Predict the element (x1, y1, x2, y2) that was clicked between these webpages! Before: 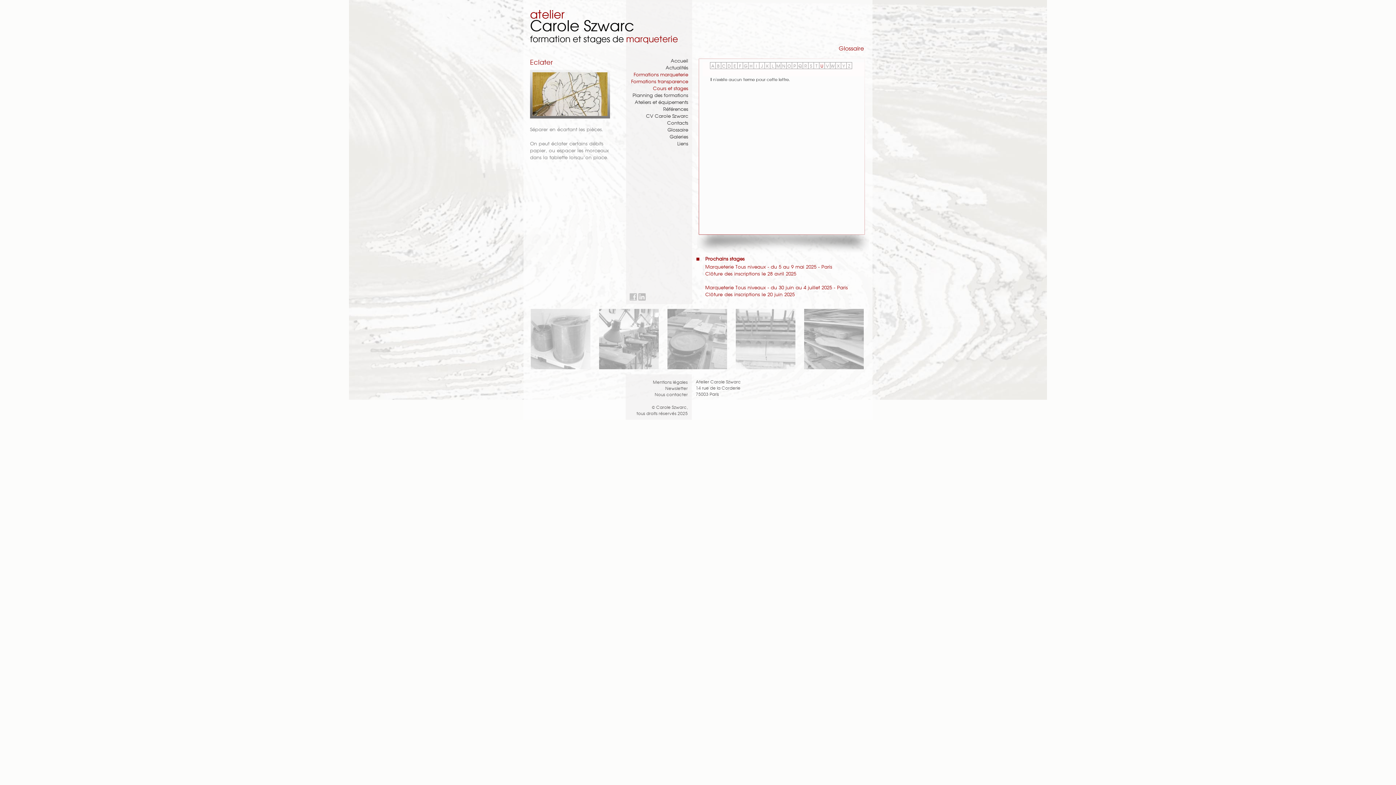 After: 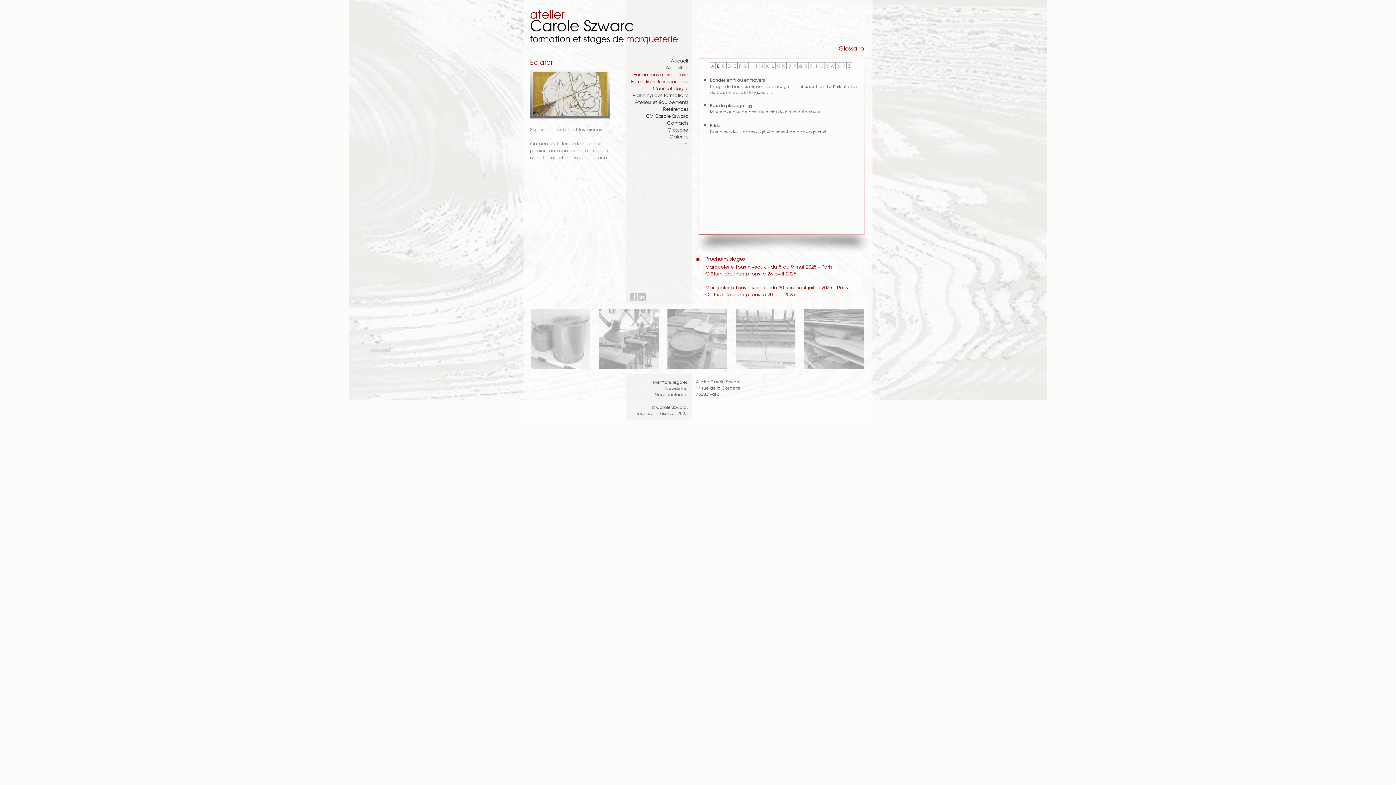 Action: bbox: (716, 62, 721, 69) label: B